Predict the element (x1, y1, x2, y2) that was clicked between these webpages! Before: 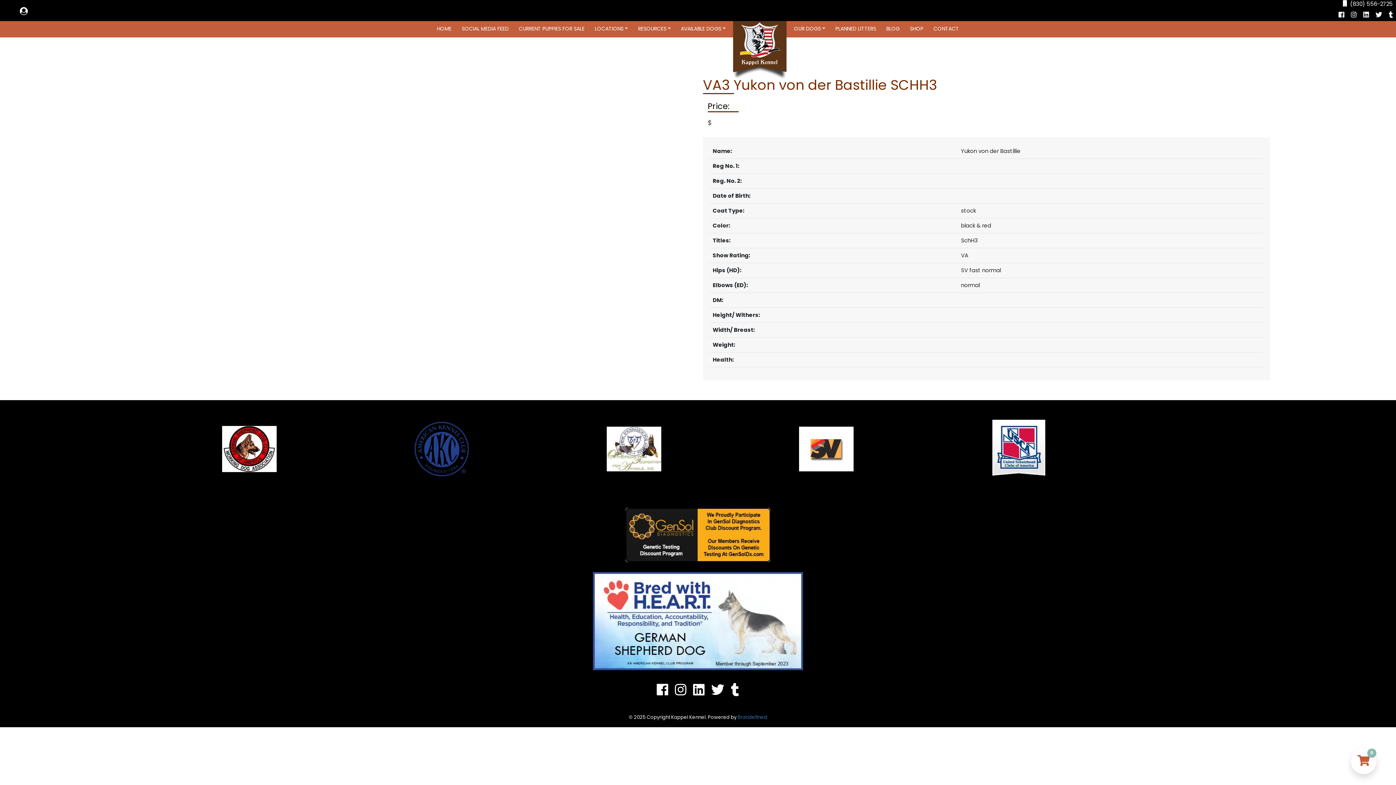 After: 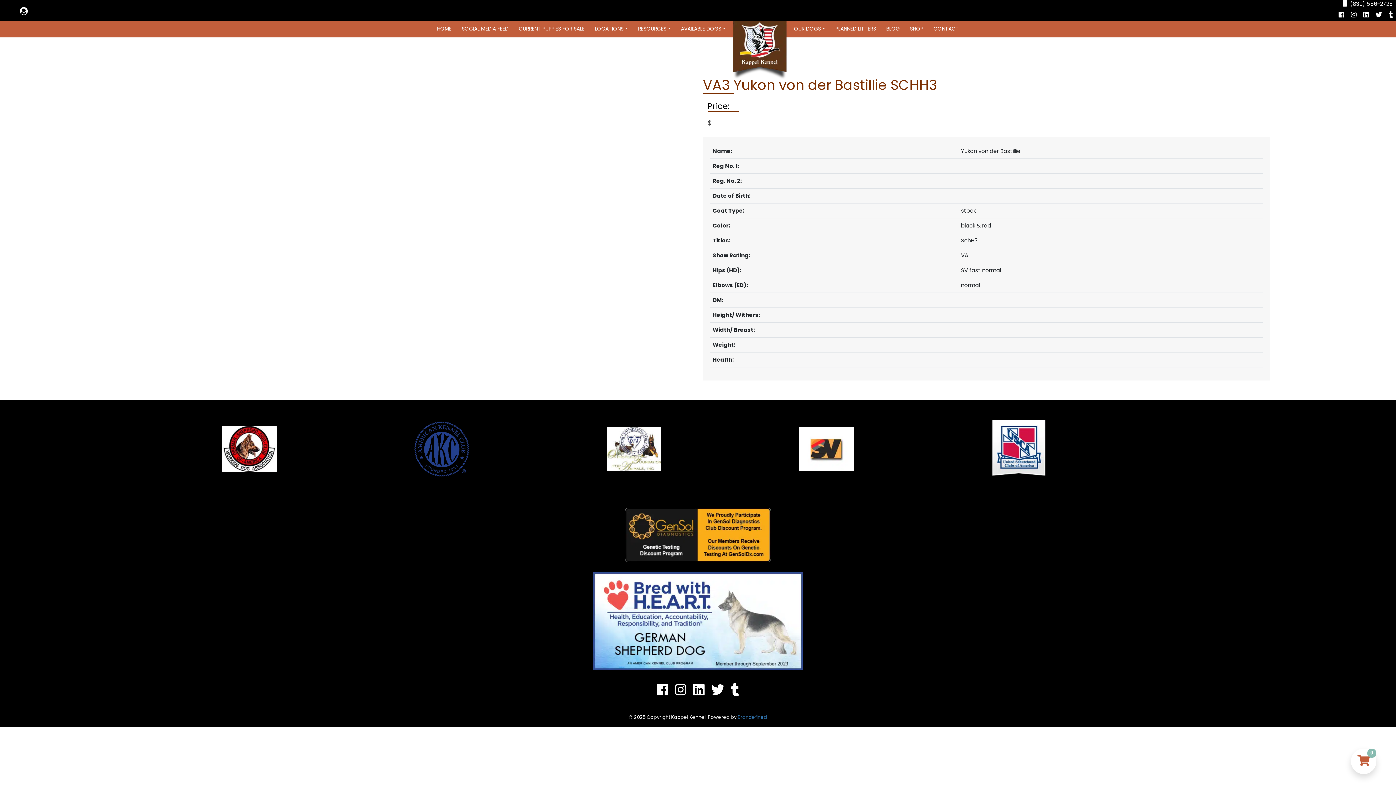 Action: bbox: (1350, 0, 1393, 8) label: (830) 556-2725